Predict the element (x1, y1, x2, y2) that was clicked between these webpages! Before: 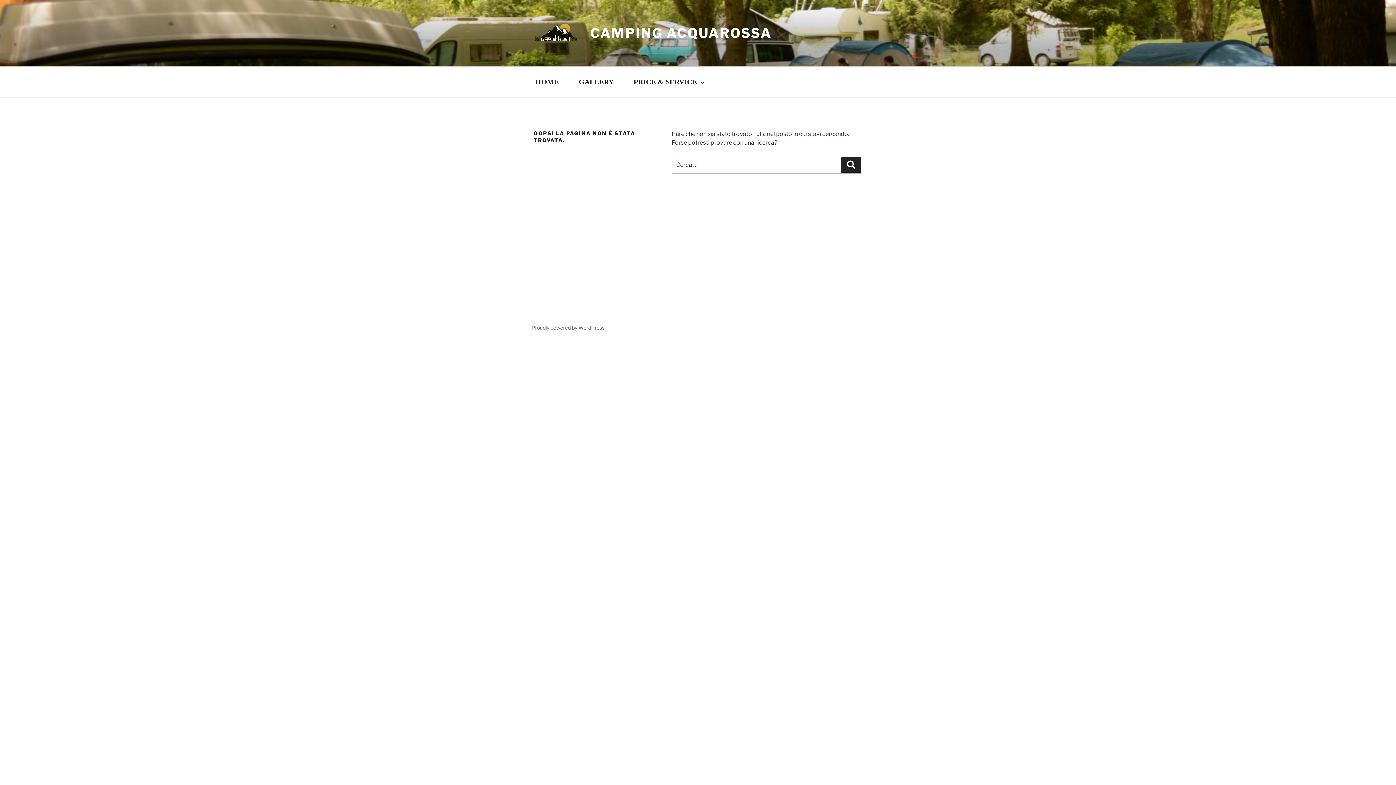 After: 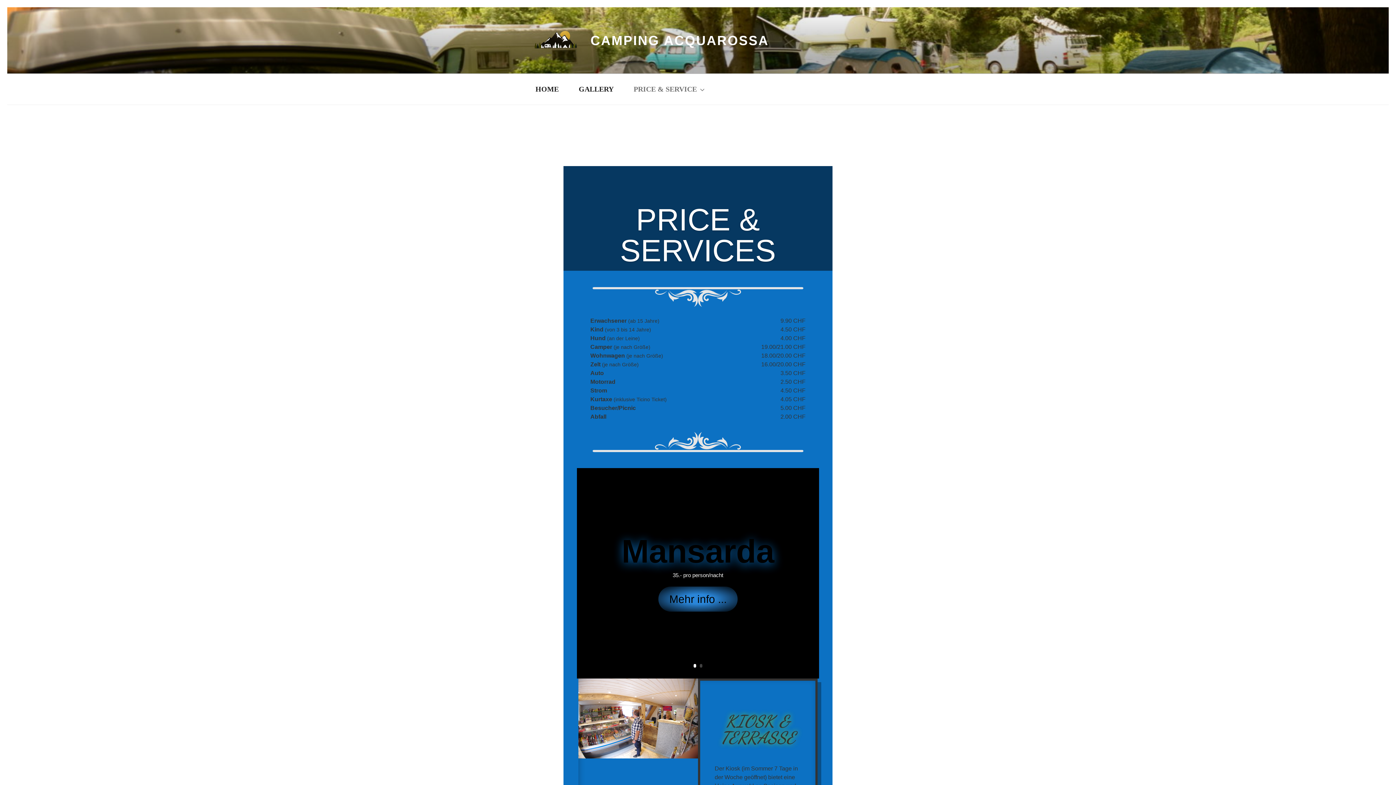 Action: label: PRICE & SERVICE bbox: (624, 70, 713, 93)